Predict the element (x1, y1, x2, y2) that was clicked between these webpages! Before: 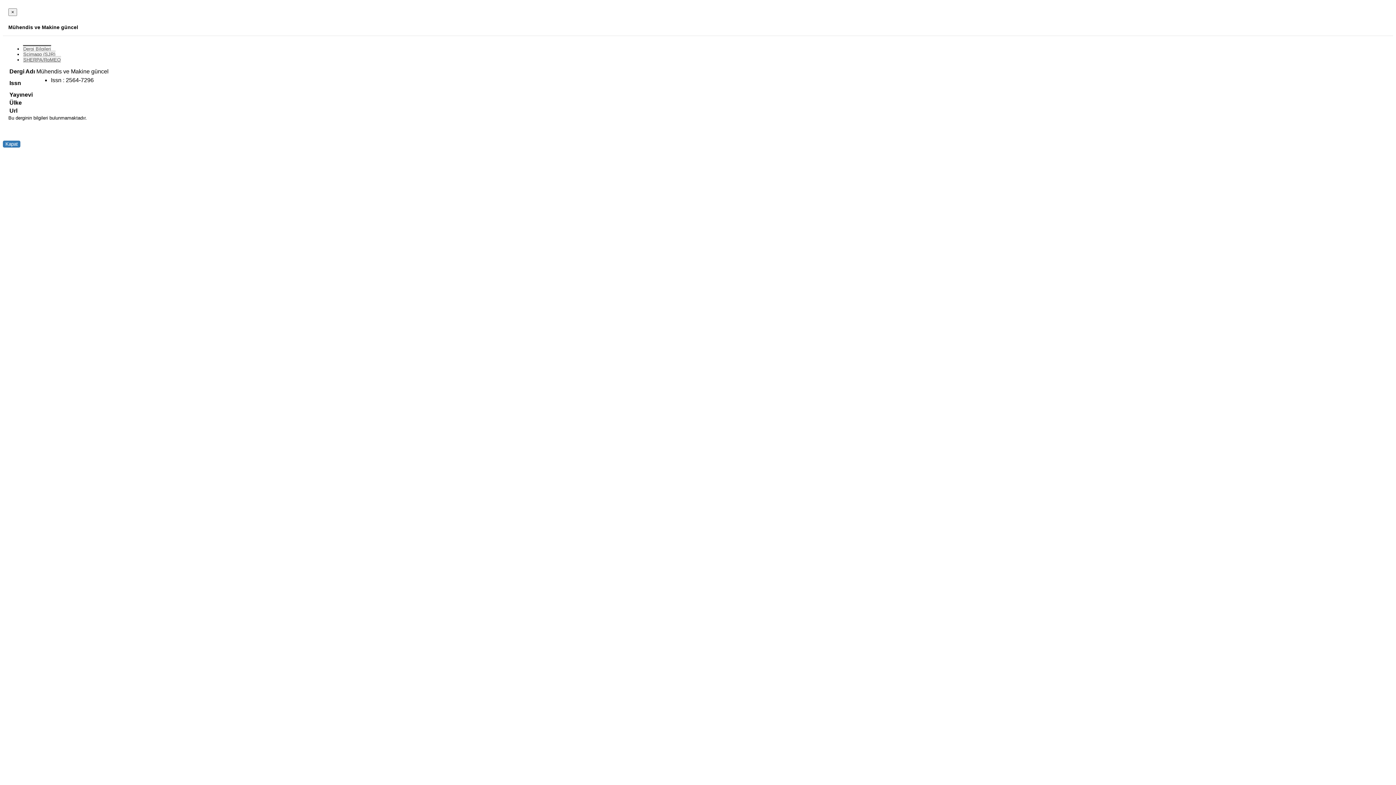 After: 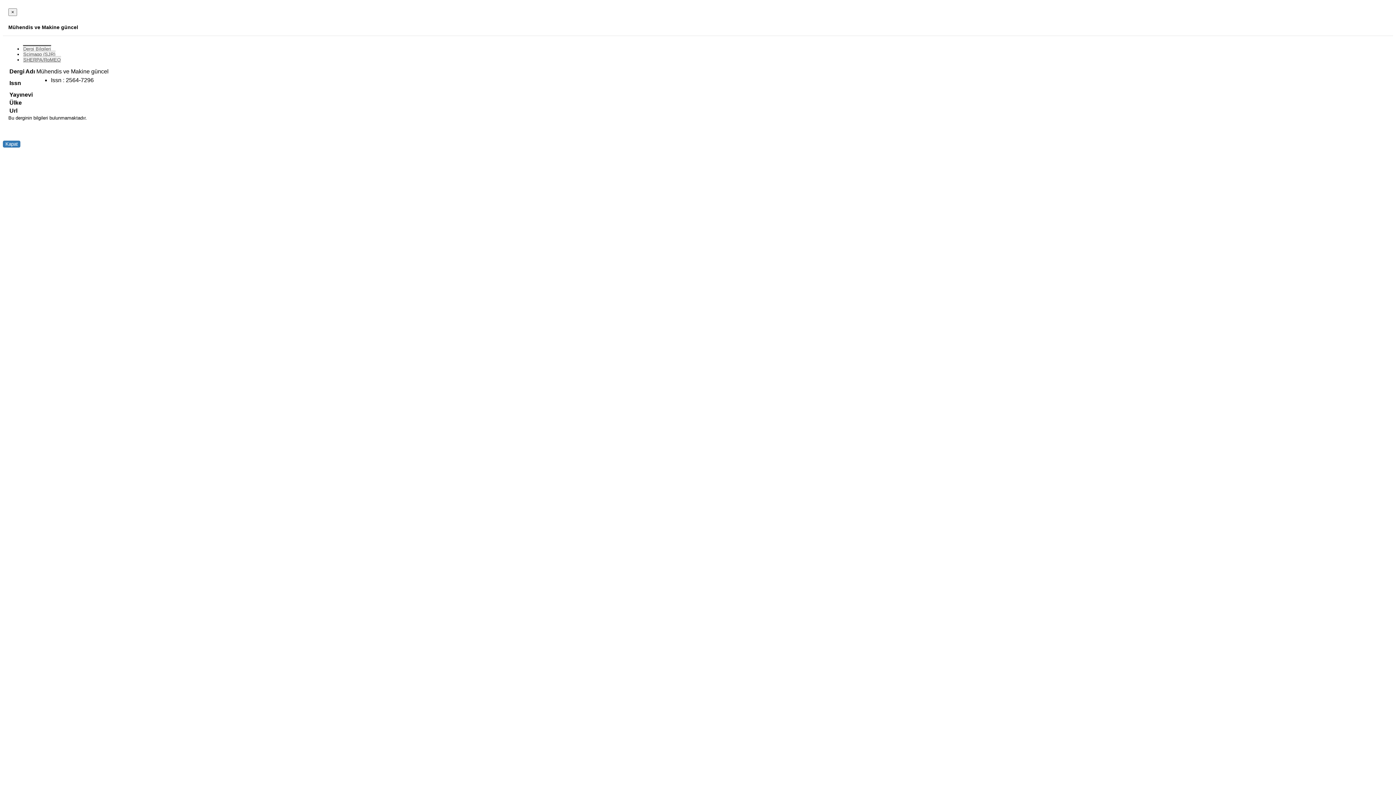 Action: bbox: (22, 45, 51, 51) label: Dergi Bilgileri